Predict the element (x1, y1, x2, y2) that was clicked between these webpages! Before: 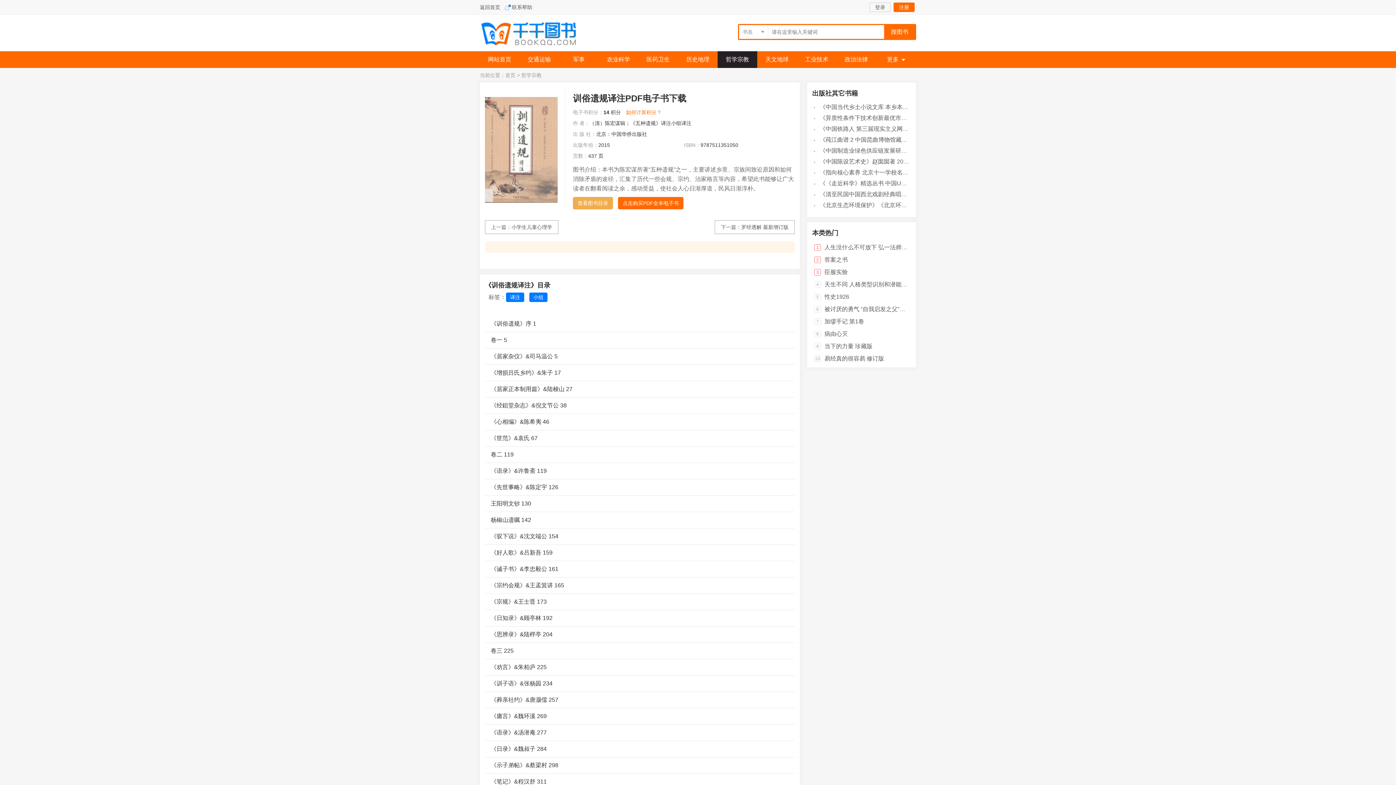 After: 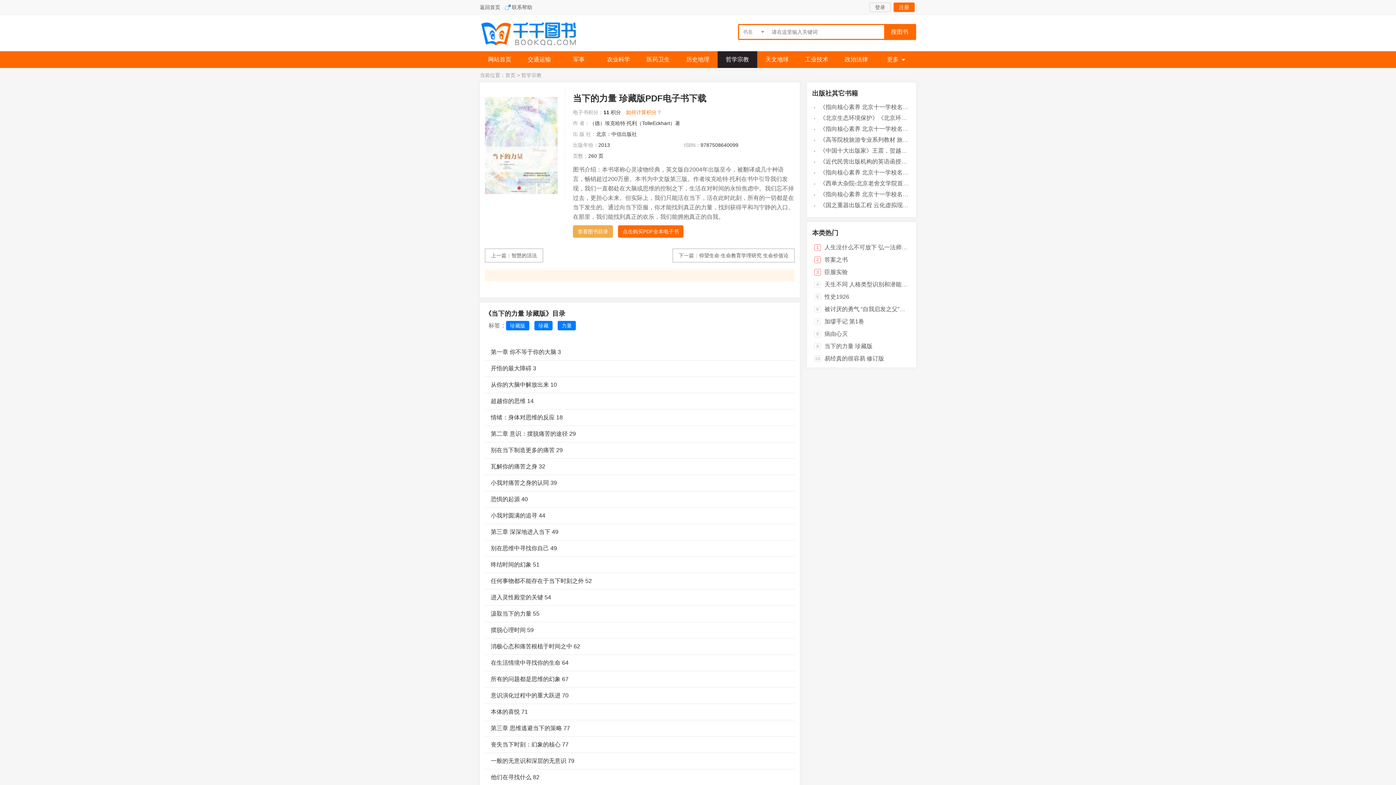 Action: bbox: (824, 343, 872, 349) label: 当下的力量 珍藏版